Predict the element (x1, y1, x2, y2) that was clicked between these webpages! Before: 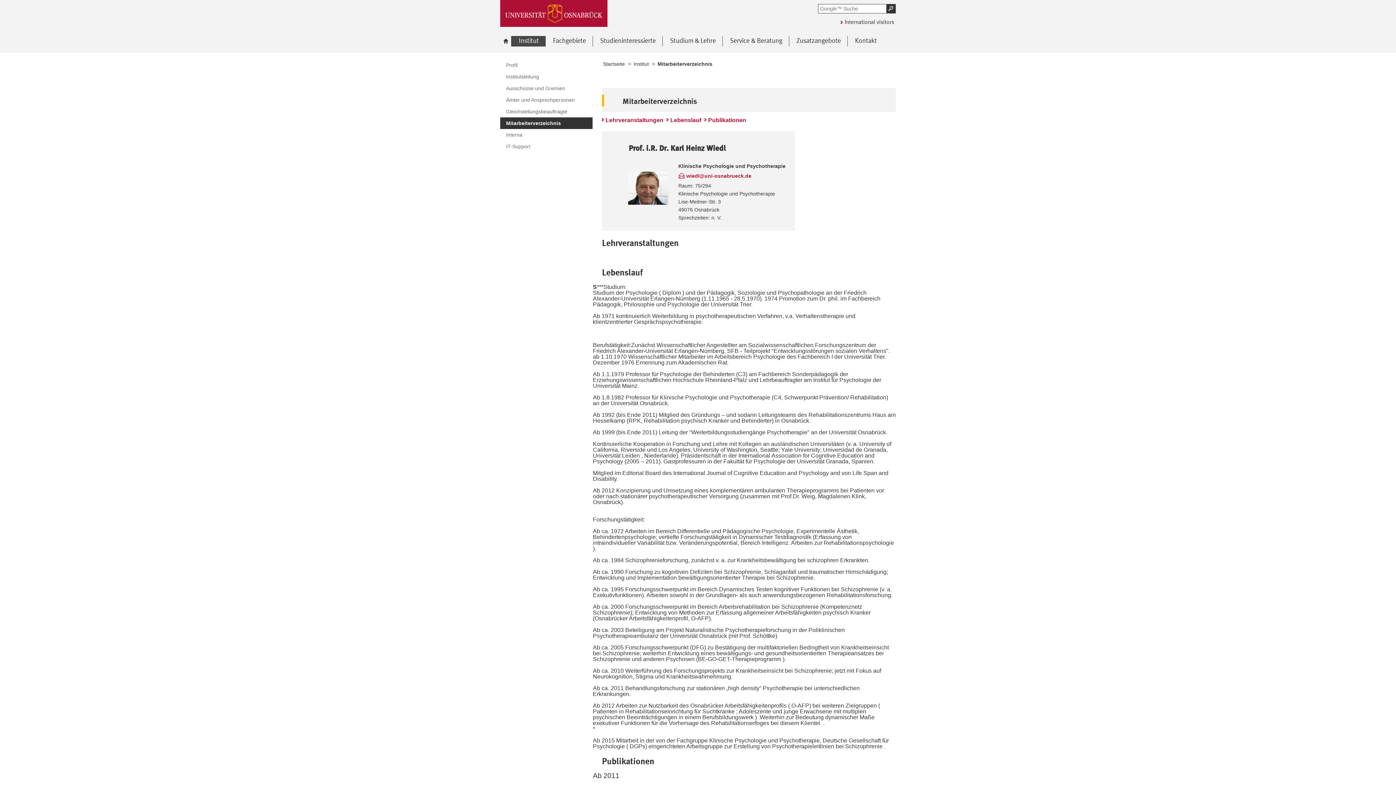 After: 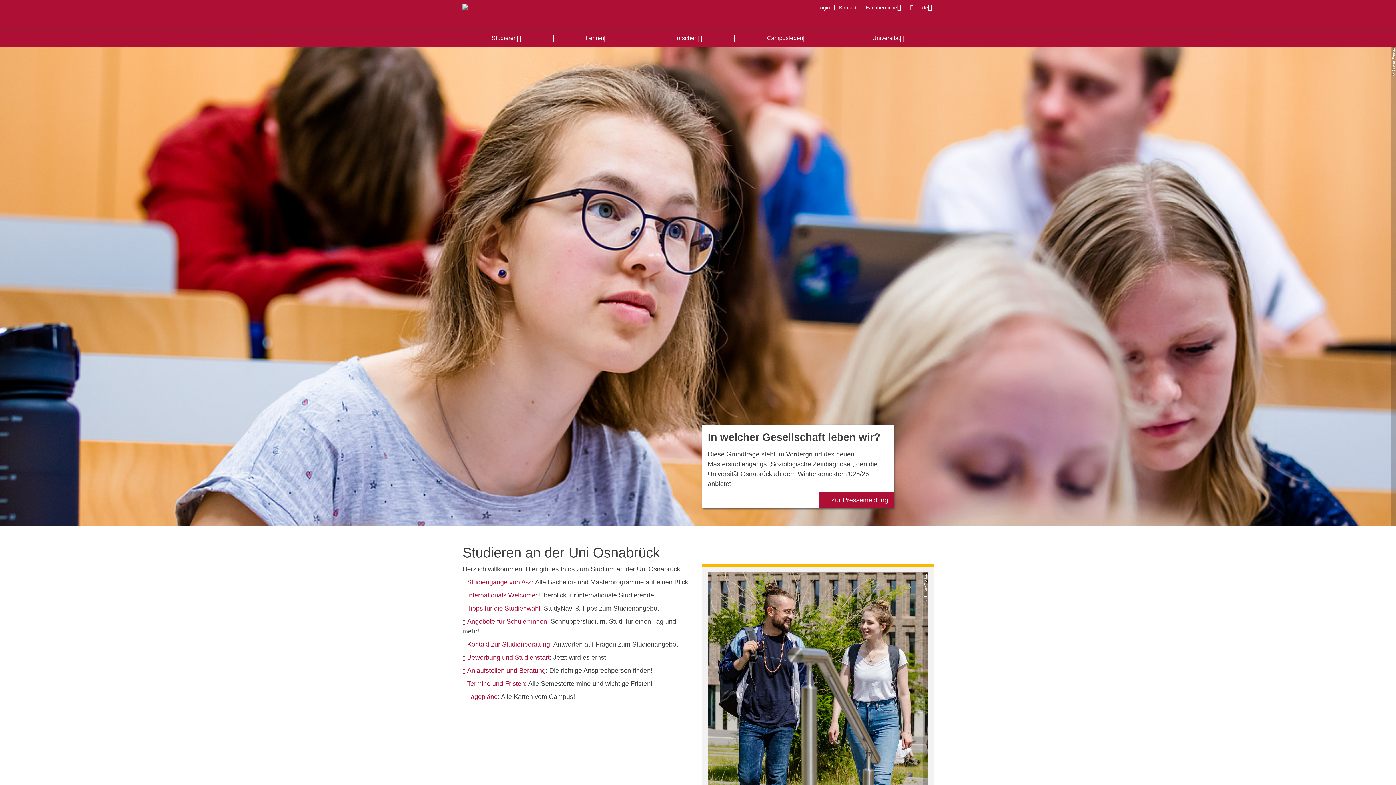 Action: bbox: (500, 0, 623, 26)